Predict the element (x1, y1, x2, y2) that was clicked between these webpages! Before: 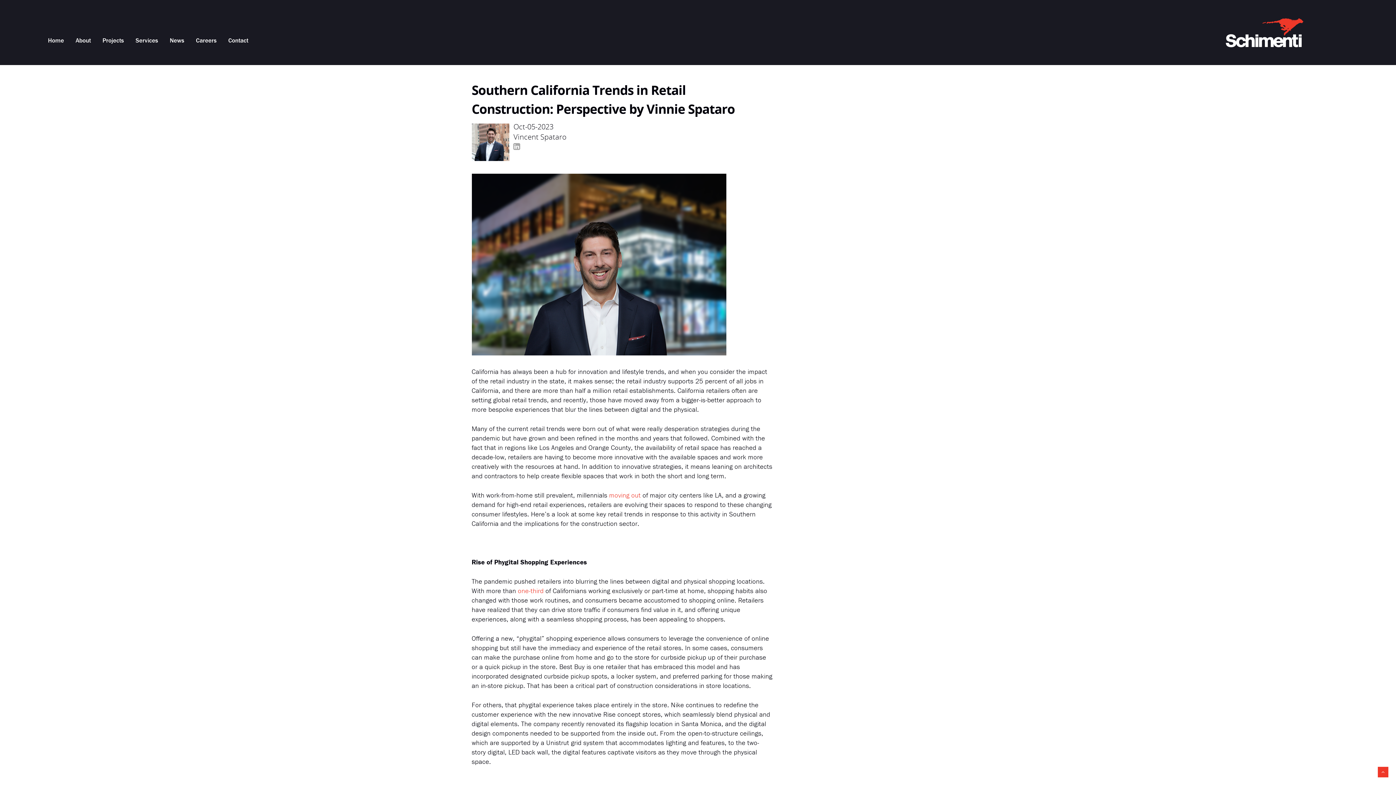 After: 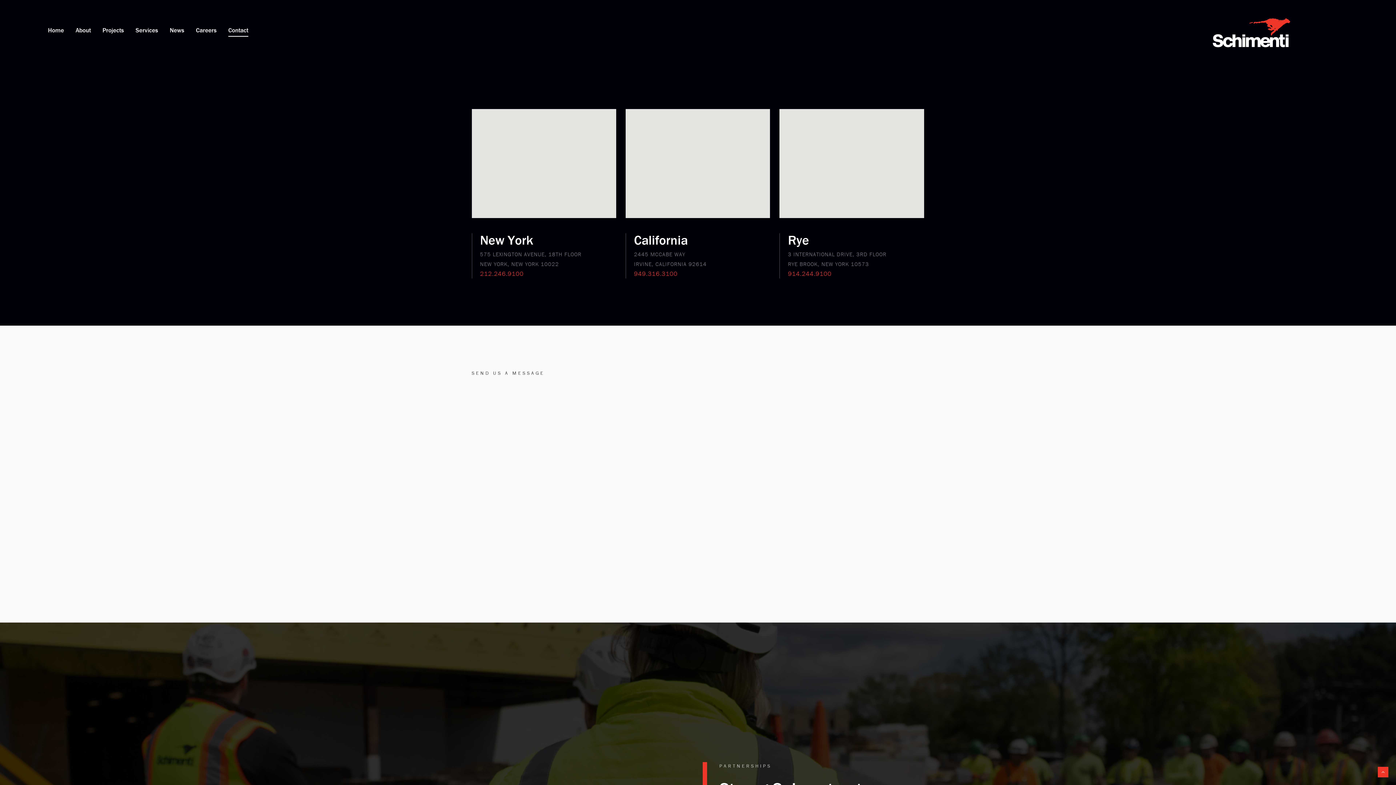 Action: label: Contact bbox: (228, 26, 248, 65)